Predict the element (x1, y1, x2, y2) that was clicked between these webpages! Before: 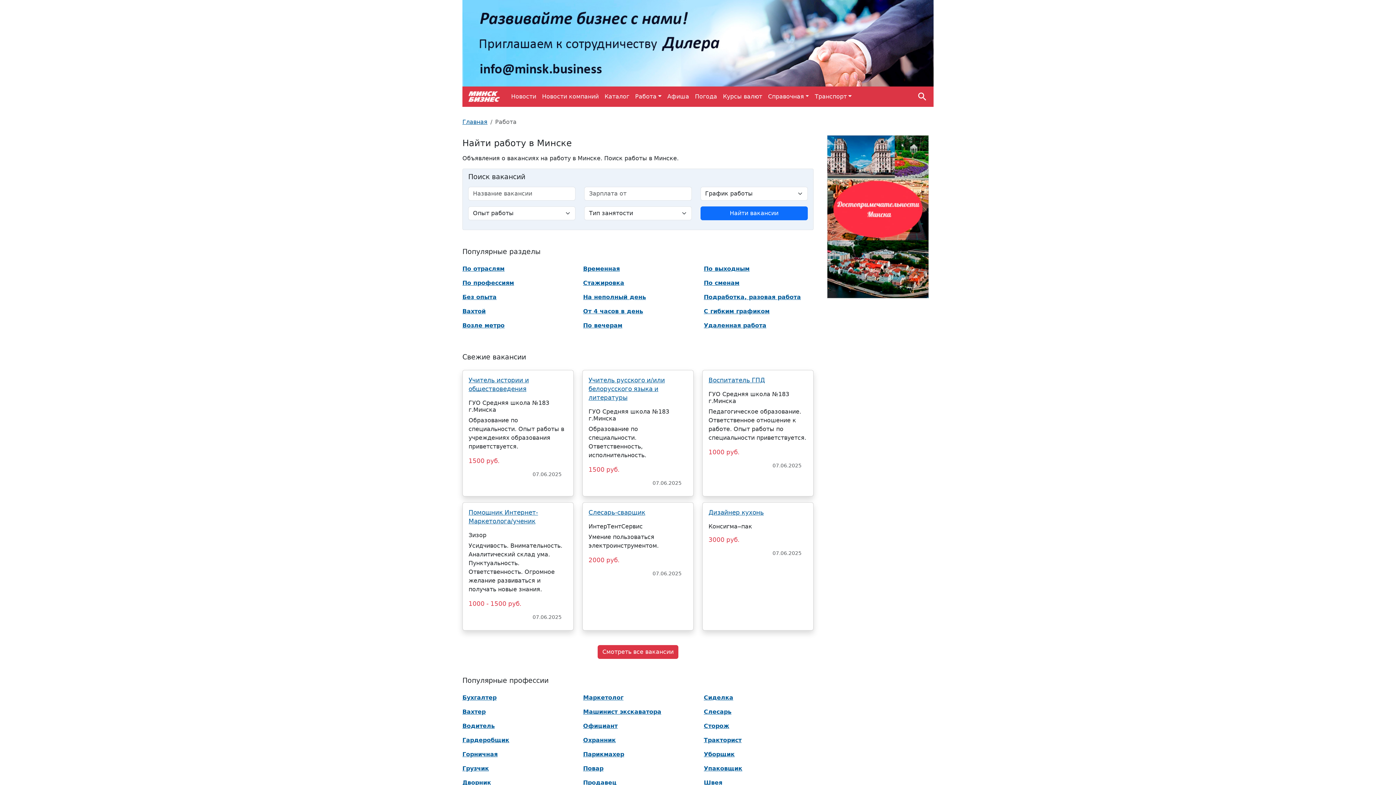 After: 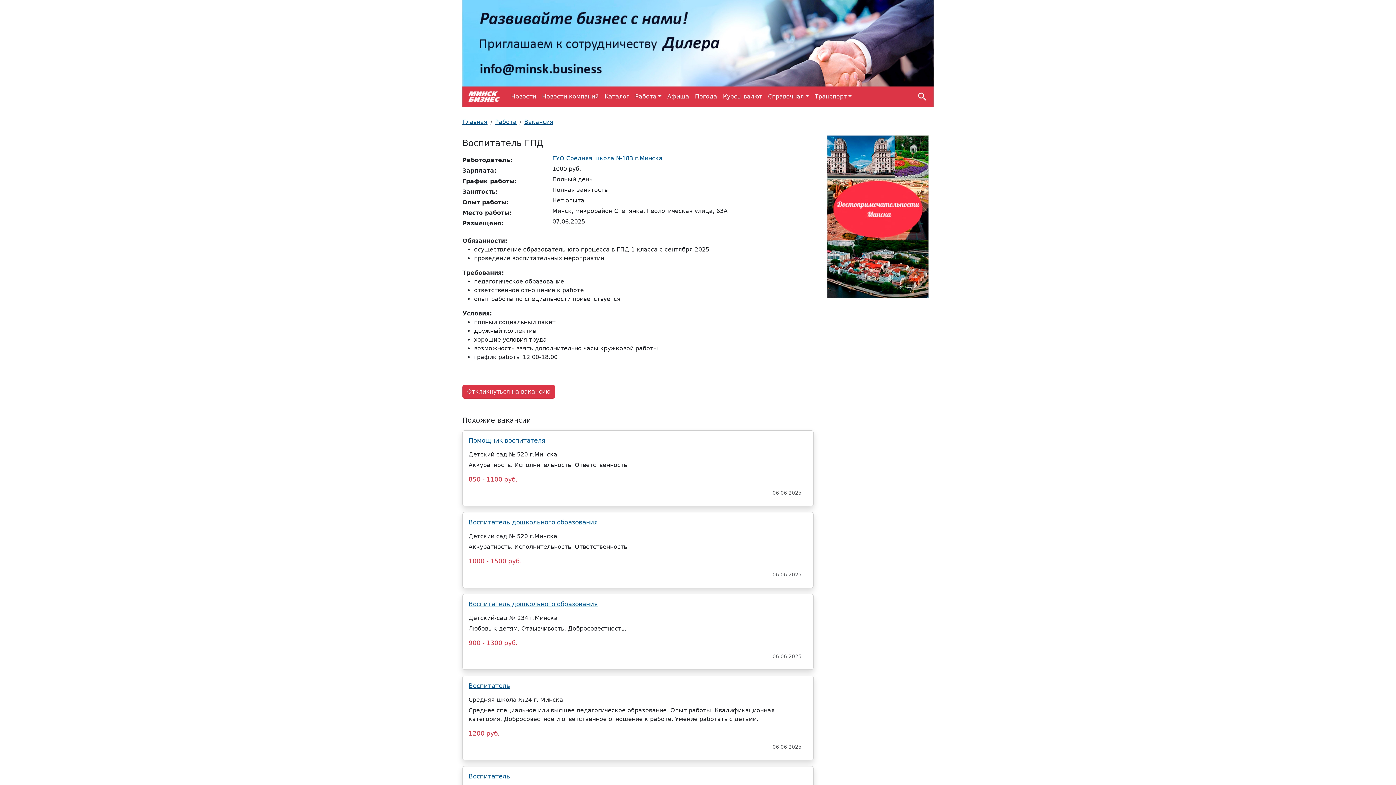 Action: bbox: (708, 376, 765, 384) label: Воспитатель ГПД